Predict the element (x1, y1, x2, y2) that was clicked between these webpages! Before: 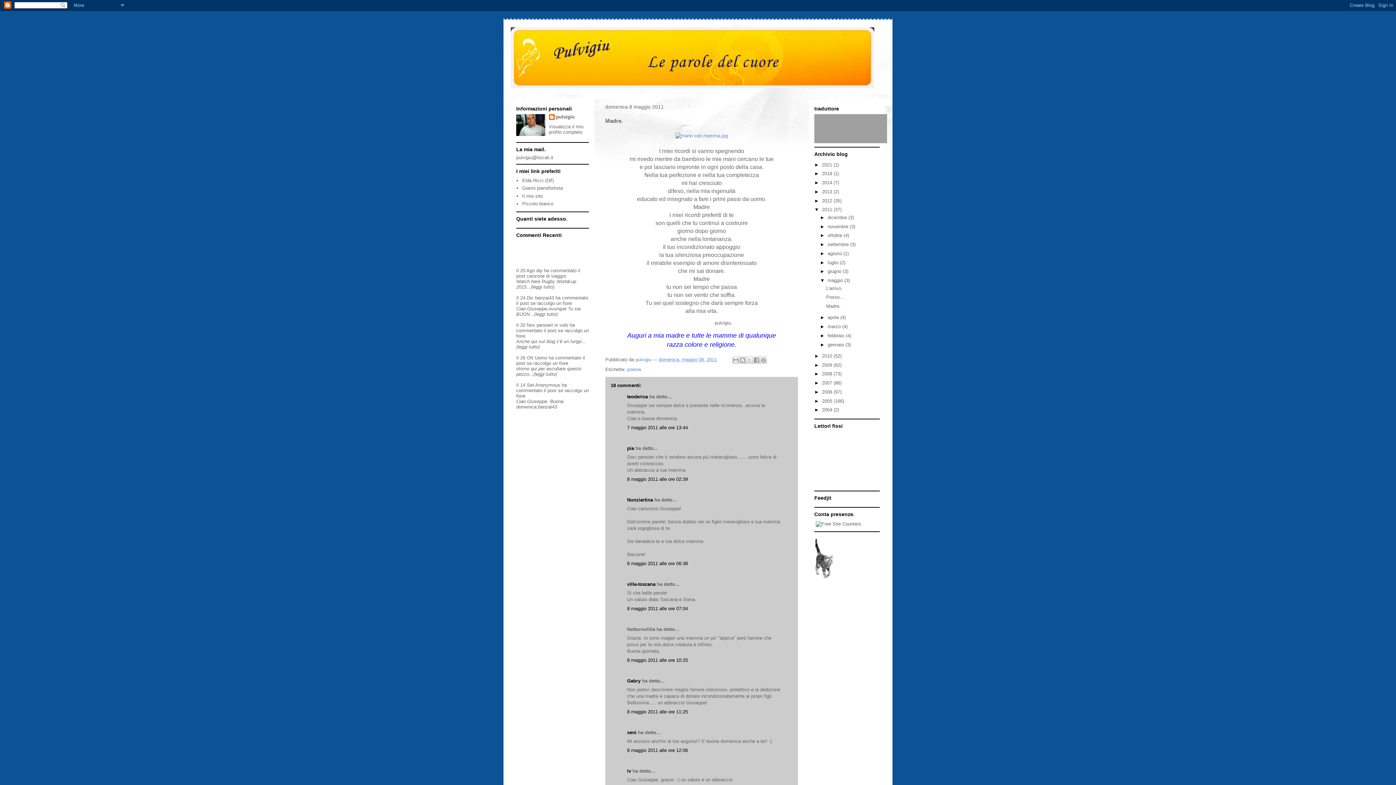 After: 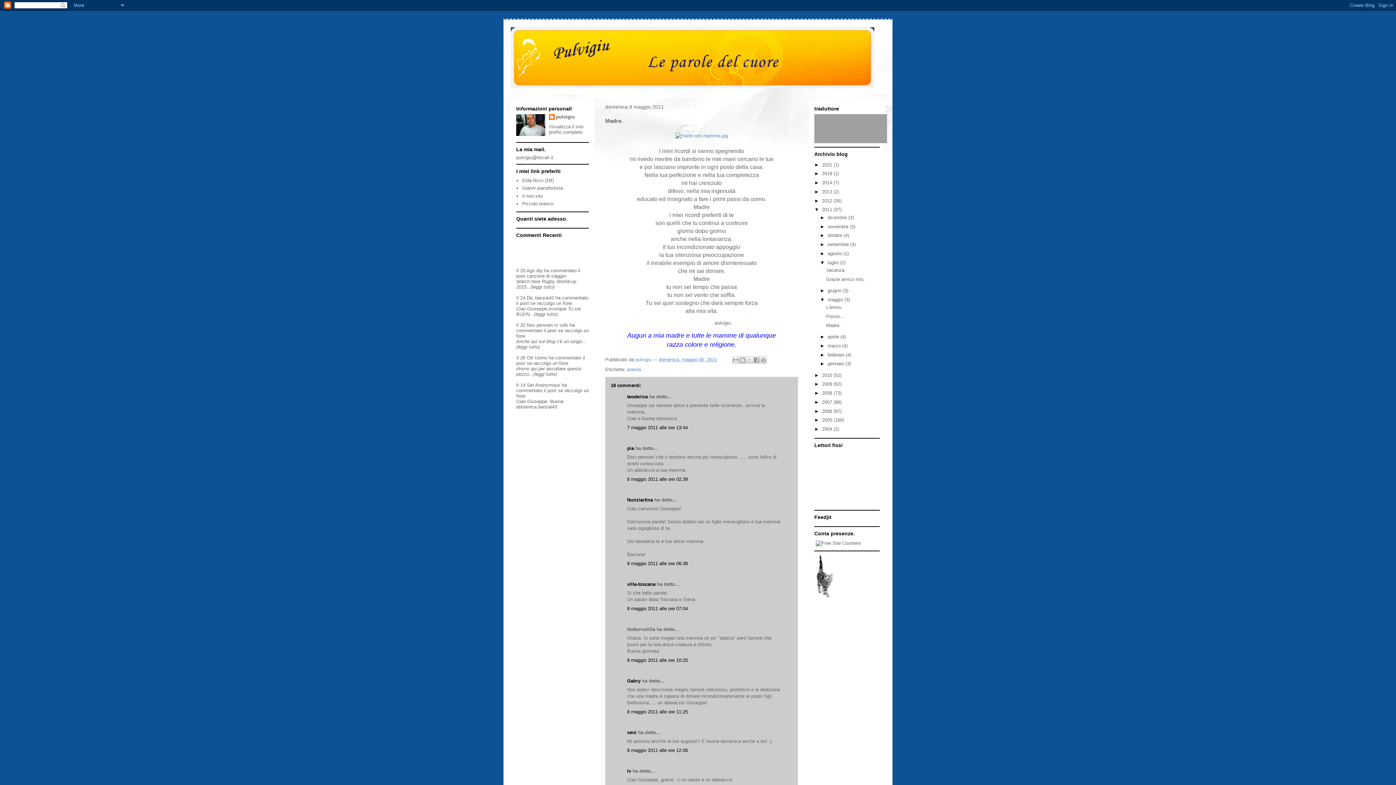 Action: bbox: (820, 259, 827, 265) label: ►  